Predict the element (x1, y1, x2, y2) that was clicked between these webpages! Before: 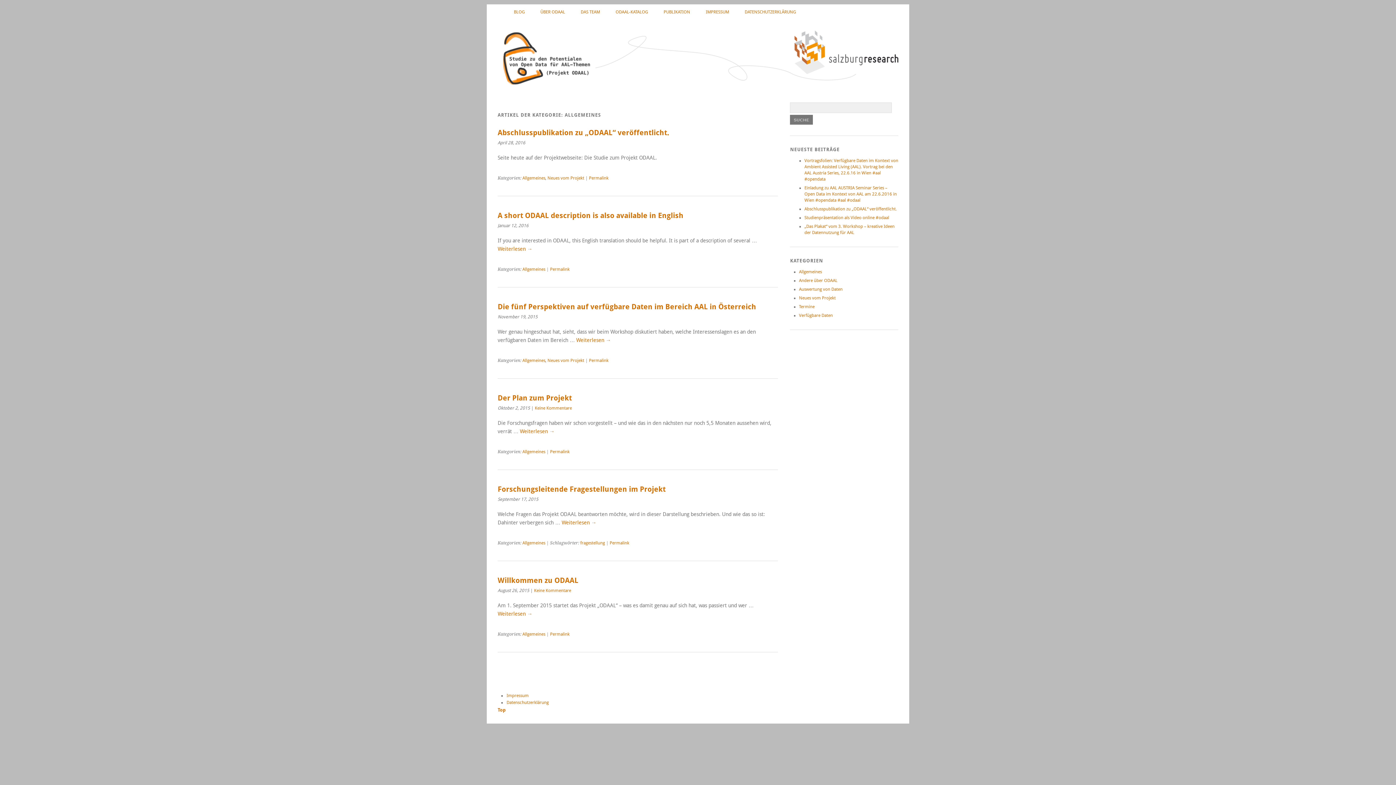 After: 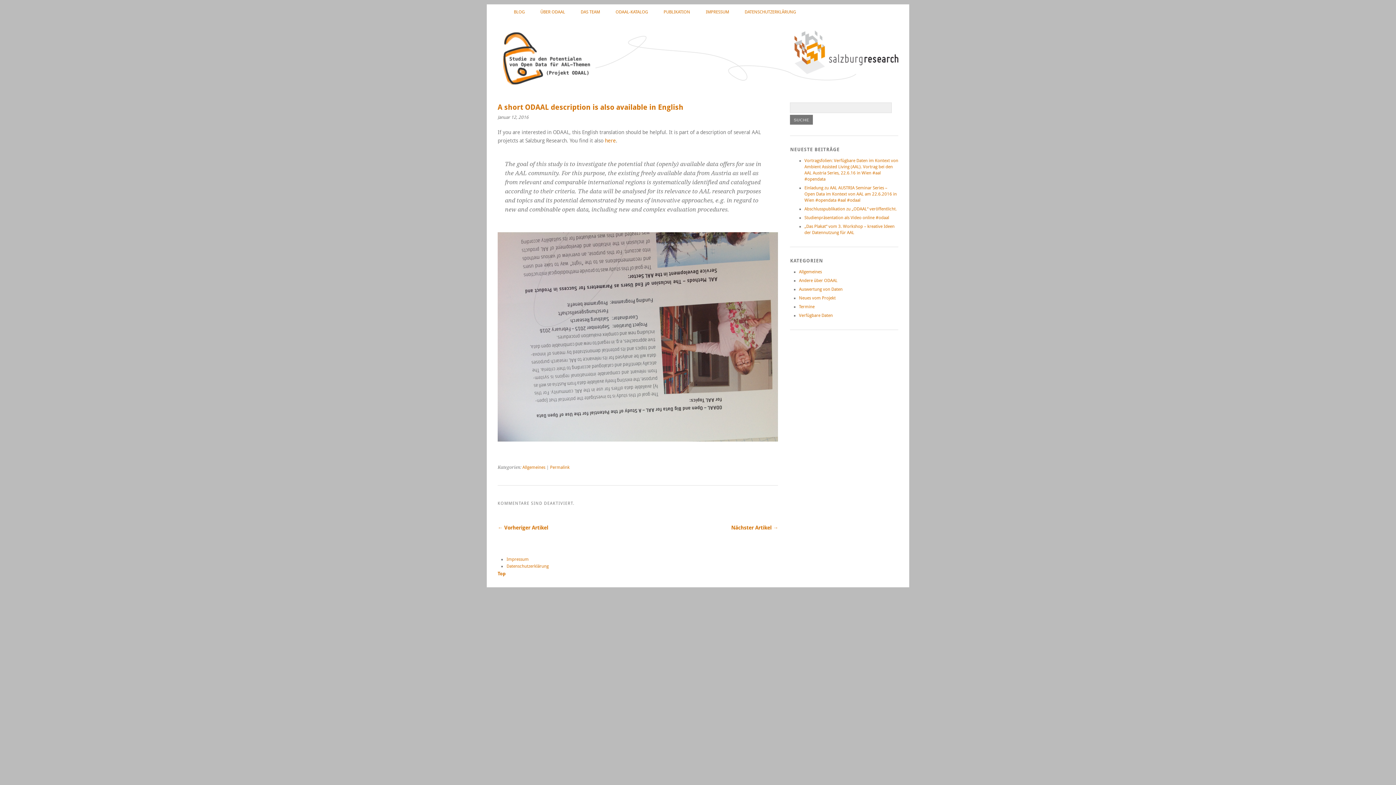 Action: bbox: (497, 211, 683, 220) label: A short ODAAL description is also available in English